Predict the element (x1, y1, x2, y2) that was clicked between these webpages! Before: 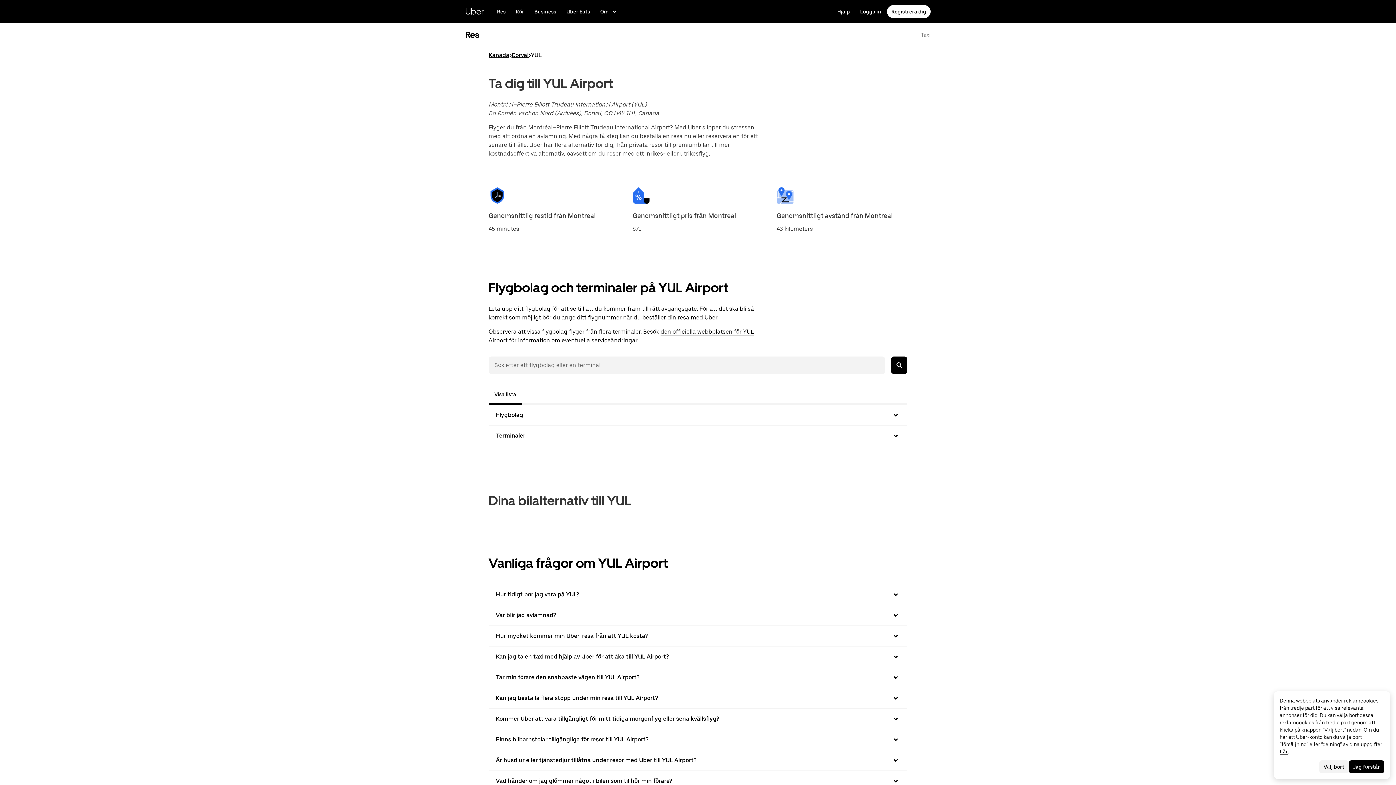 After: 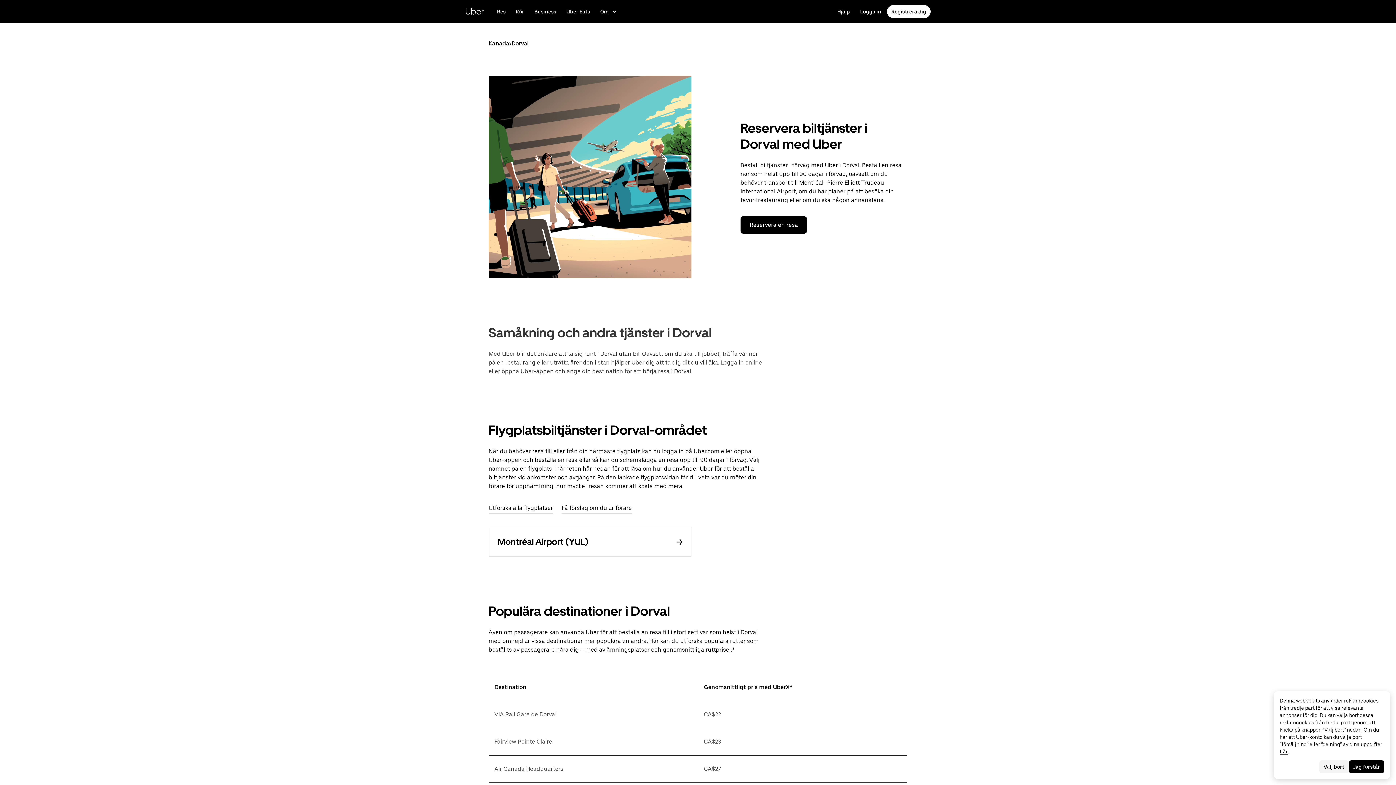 Action: bbox: (511, 51, 528, 58) label: Dorval